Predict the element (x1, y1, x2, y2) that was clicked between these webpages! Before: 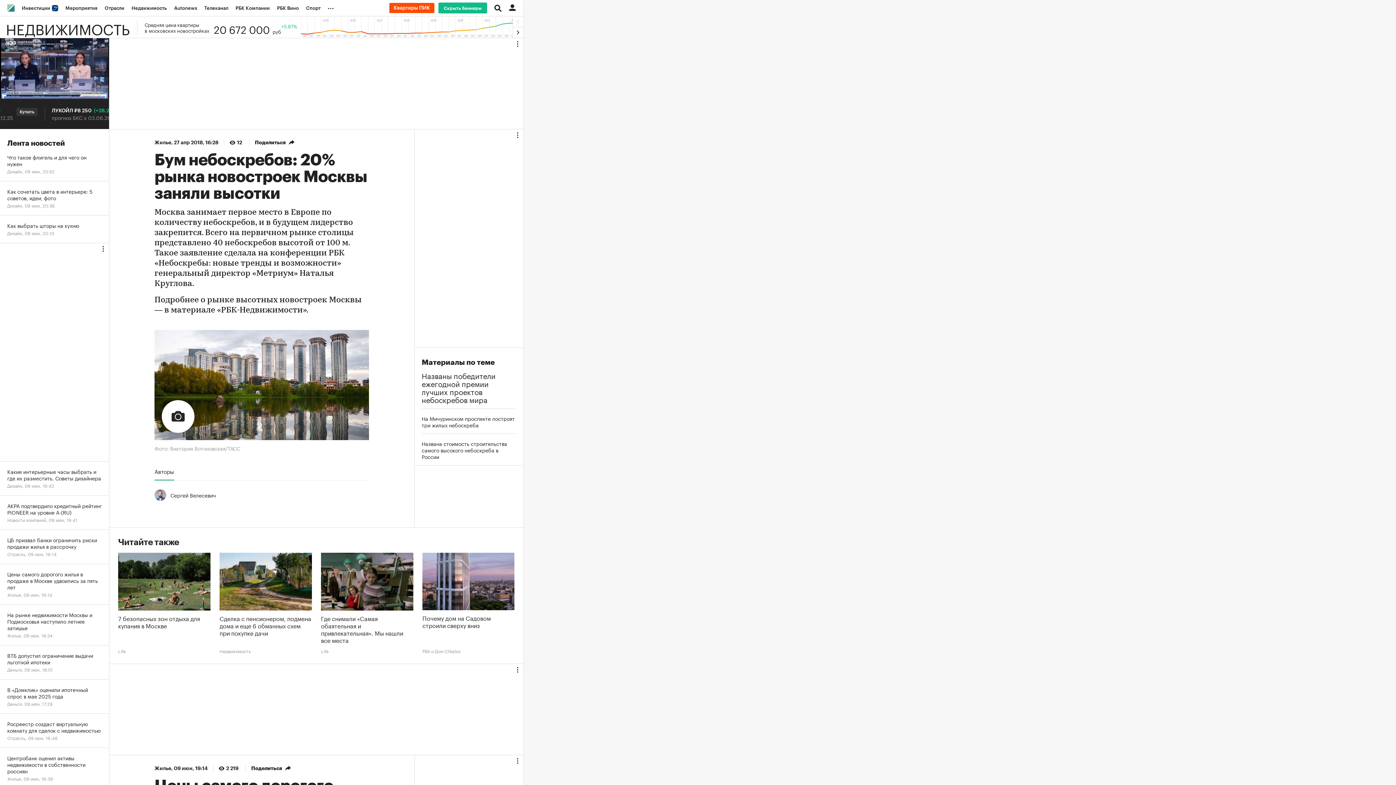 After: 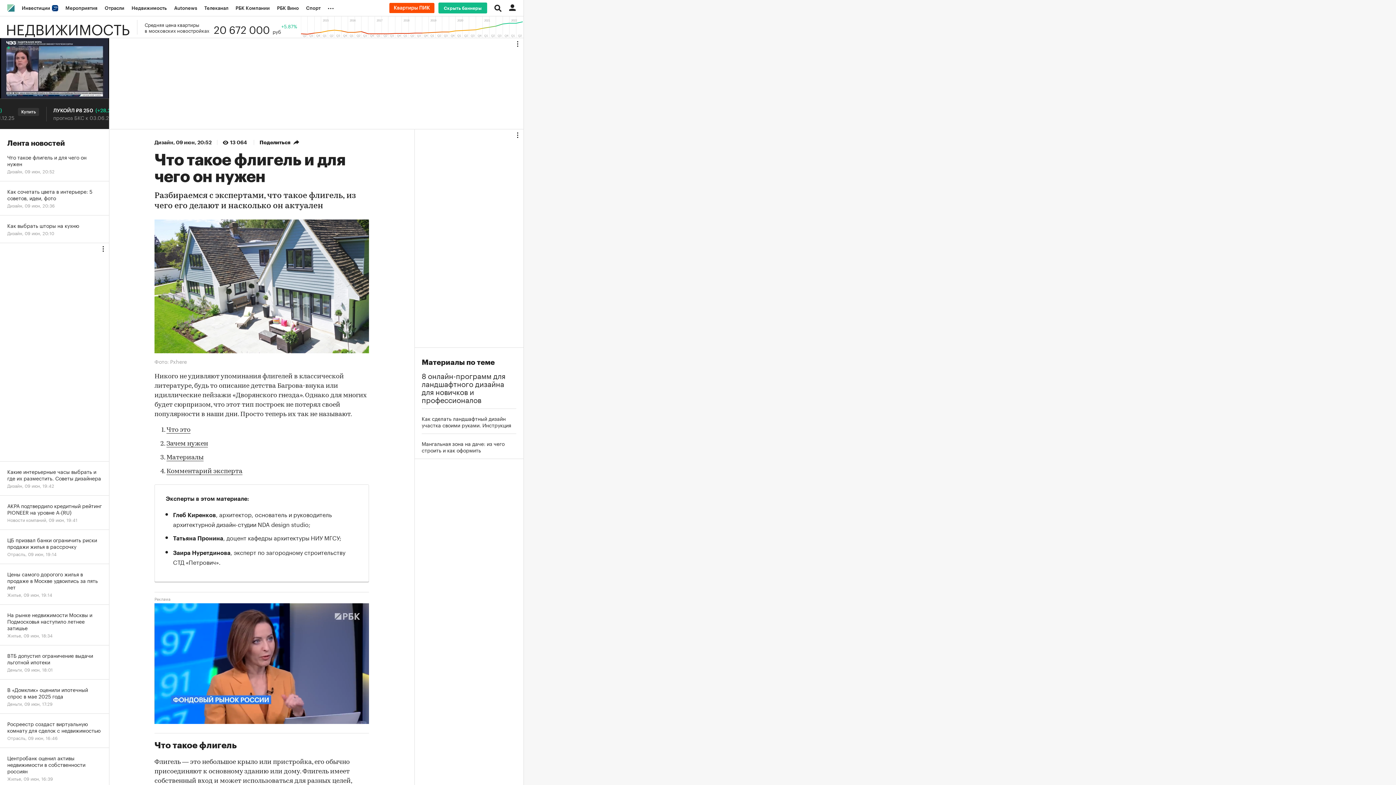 Action: label: Что такое флигель и для чего он нужен
Дизайн, 09 июн, 20:52 bbox: (0, 147, 109, 181)